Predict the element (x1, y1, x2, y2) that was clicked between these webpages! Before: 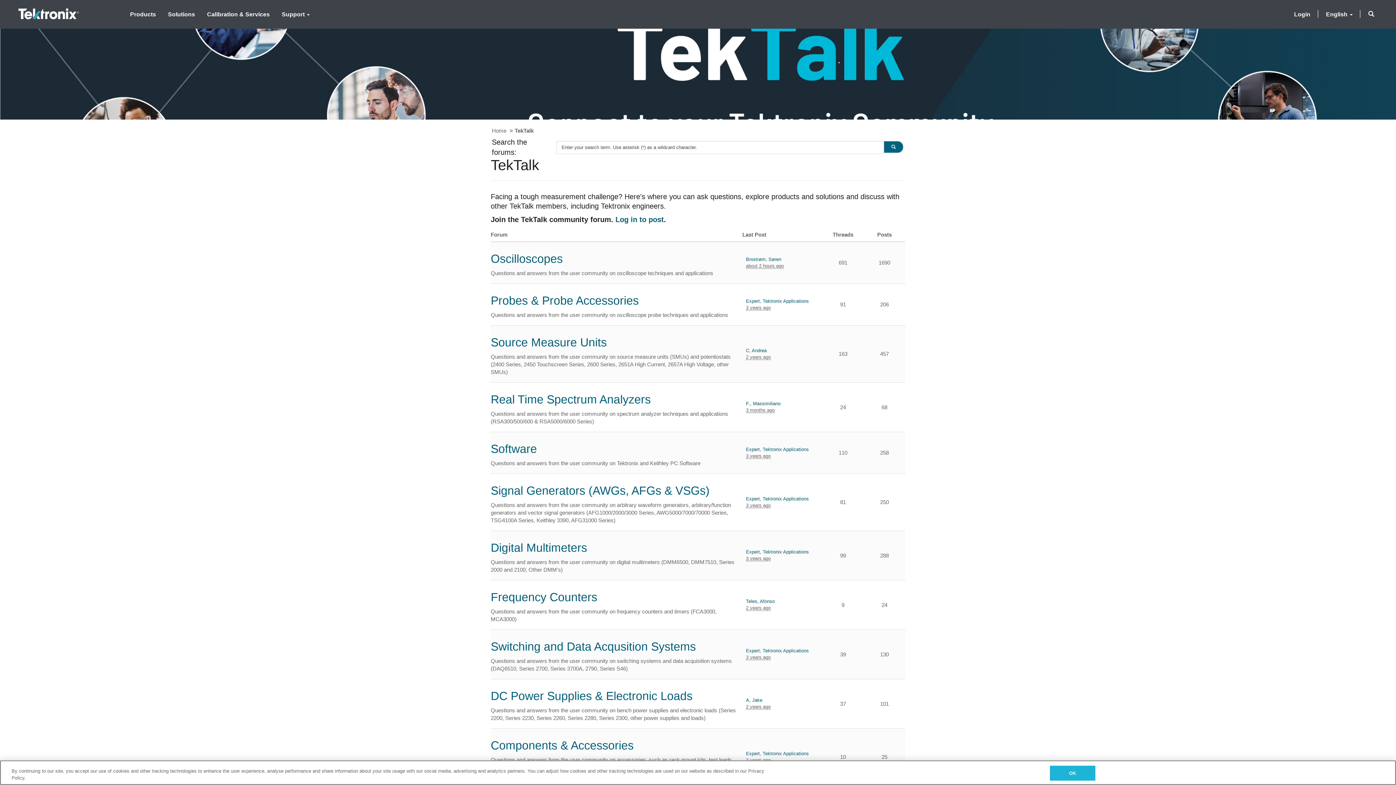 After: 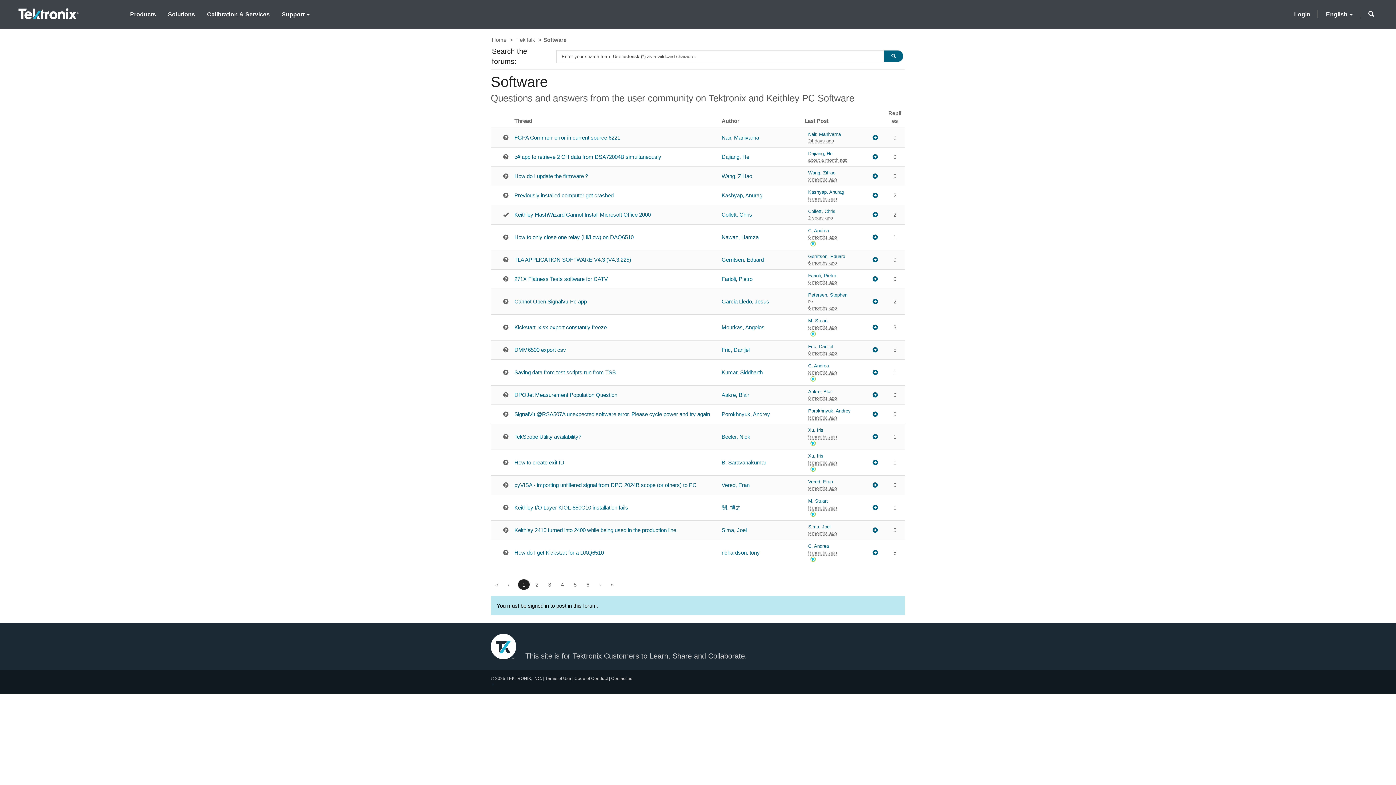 Action: bbox: (490, 442, 537, 455) label: Software